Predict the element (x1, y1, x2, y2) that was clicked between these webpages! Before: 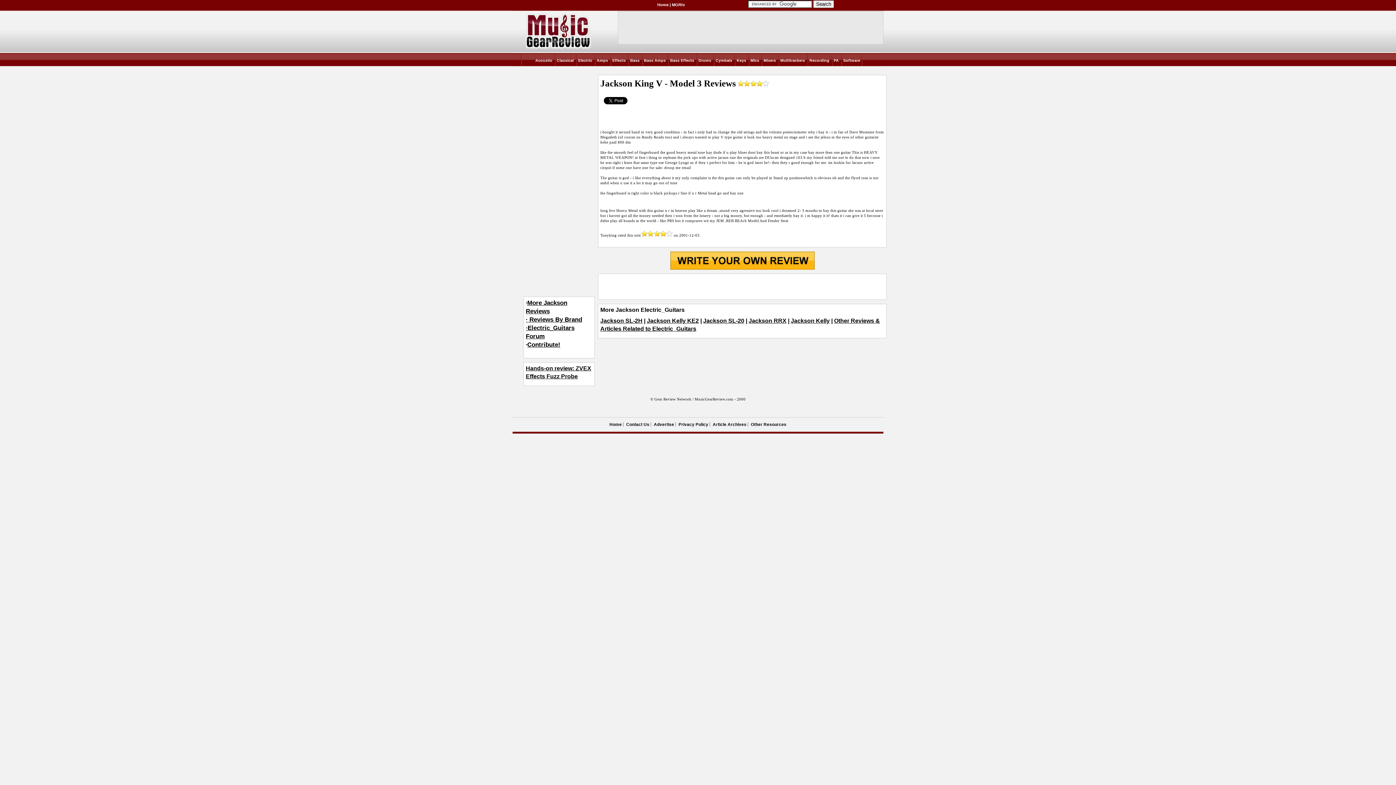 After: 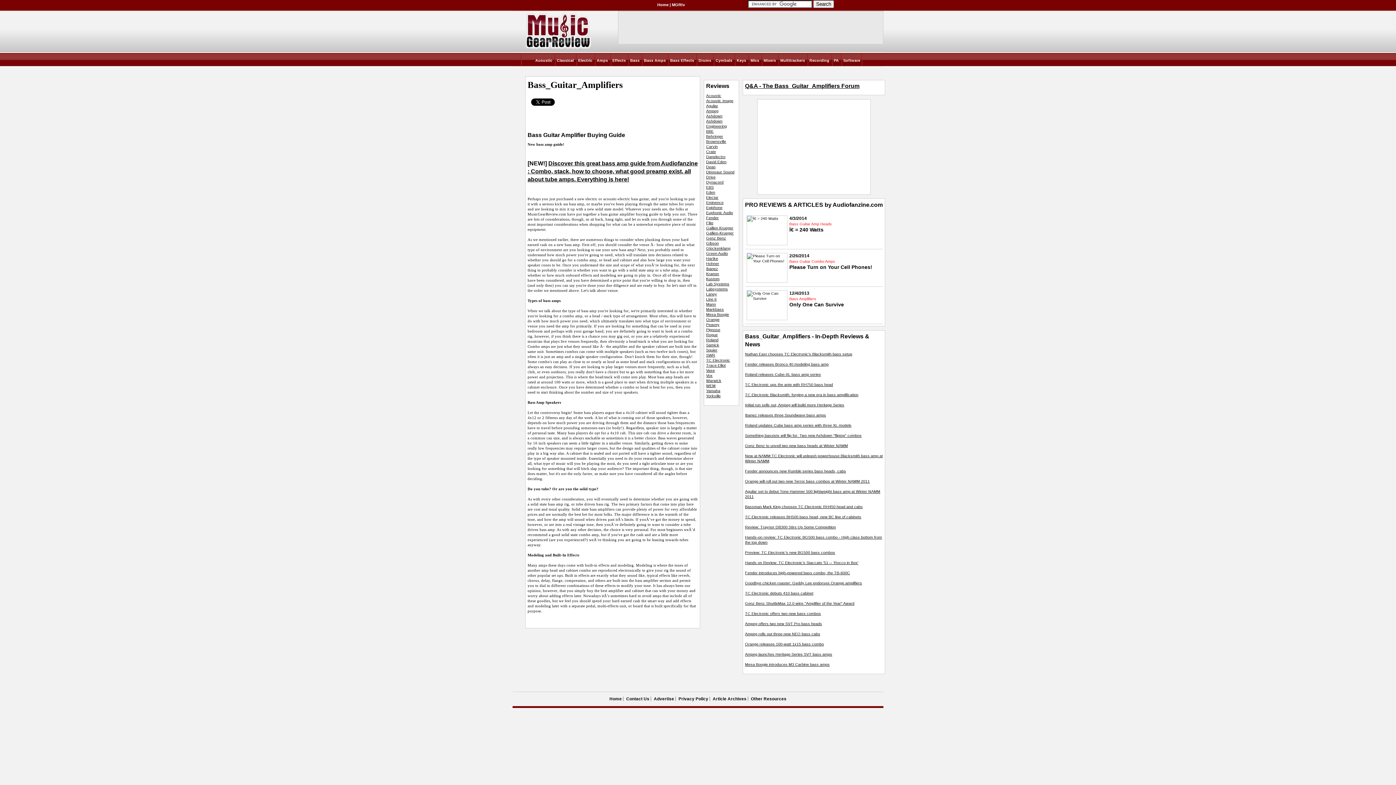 Action: label: Bass Amps bbox: (644, 58, 666, 62)